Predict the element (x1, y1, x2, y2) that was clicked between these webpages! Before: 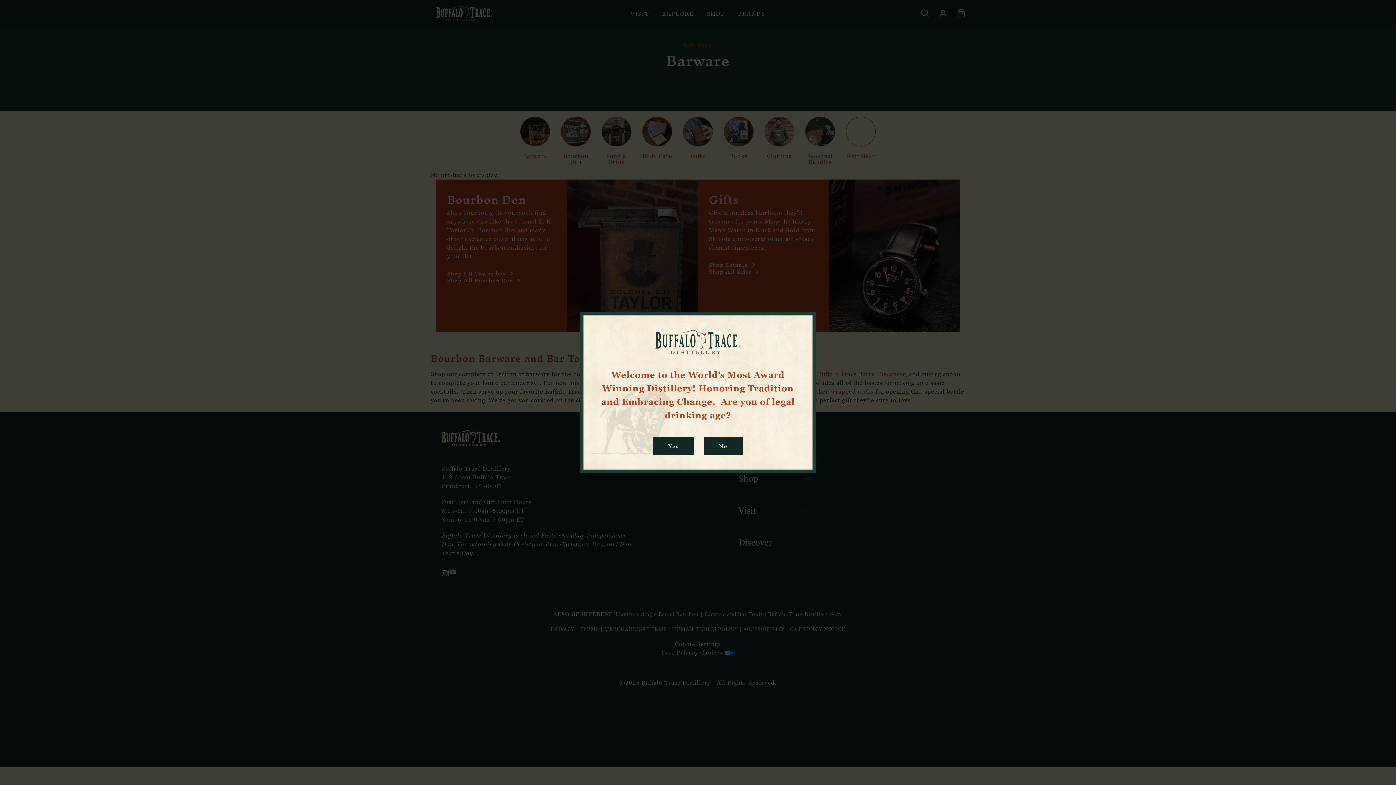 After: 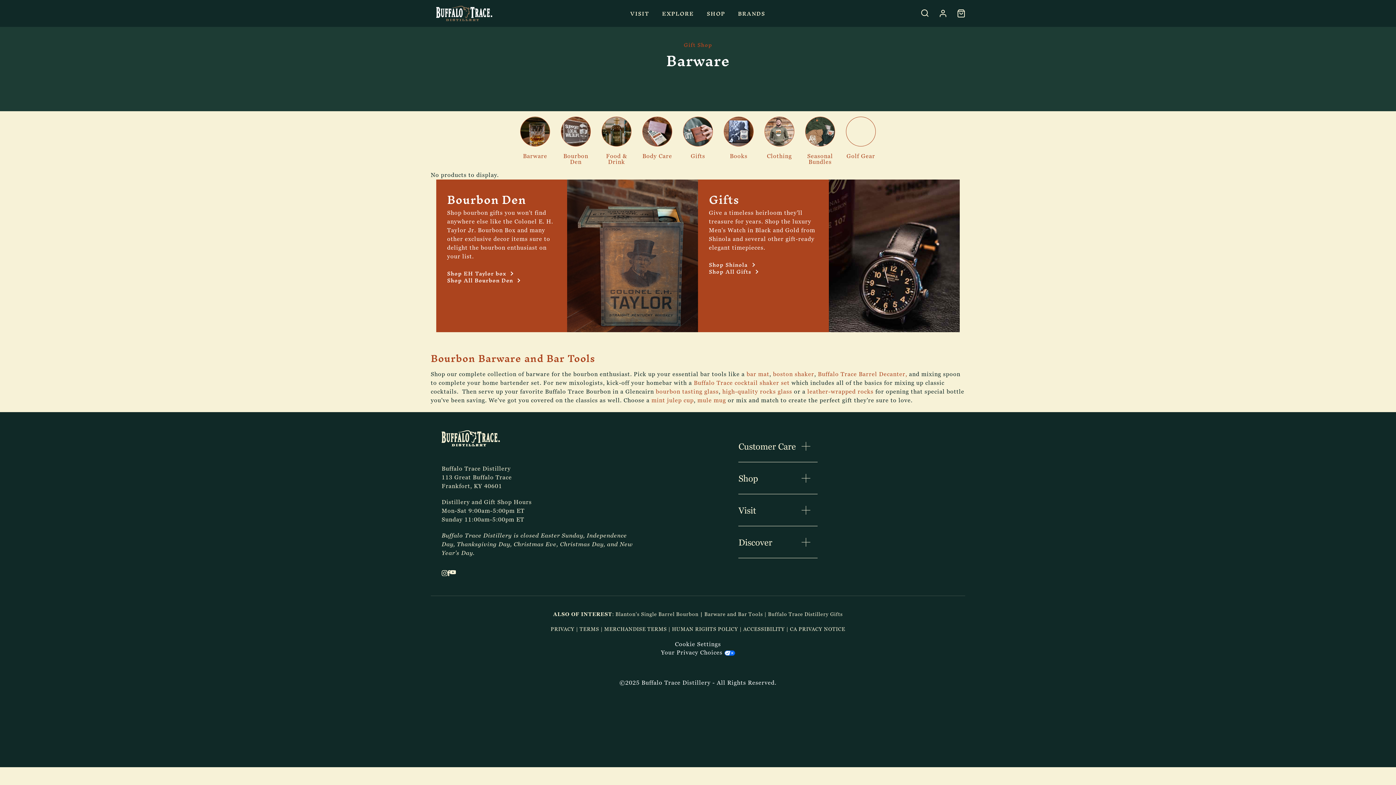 Action: label: Yes bbox: (653, 436, 694, 455)